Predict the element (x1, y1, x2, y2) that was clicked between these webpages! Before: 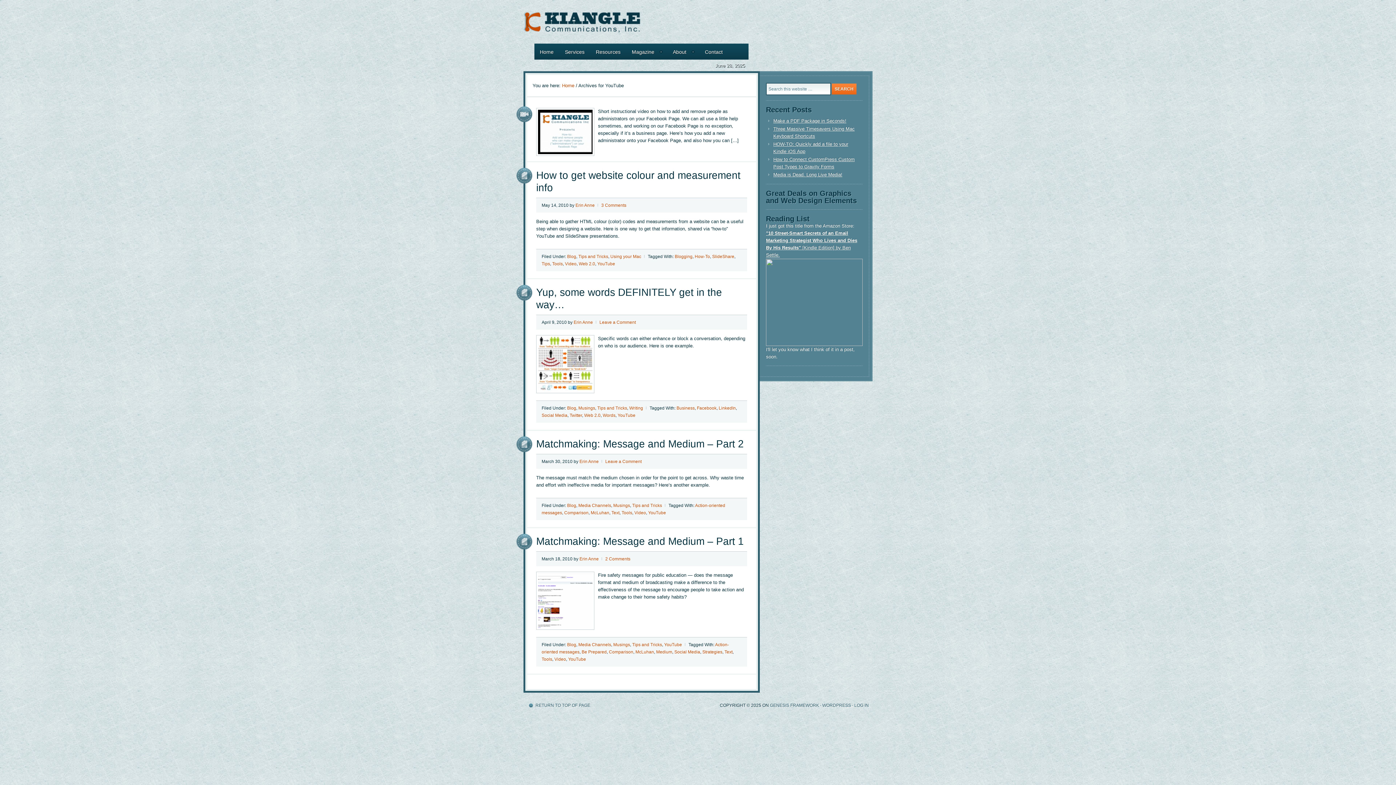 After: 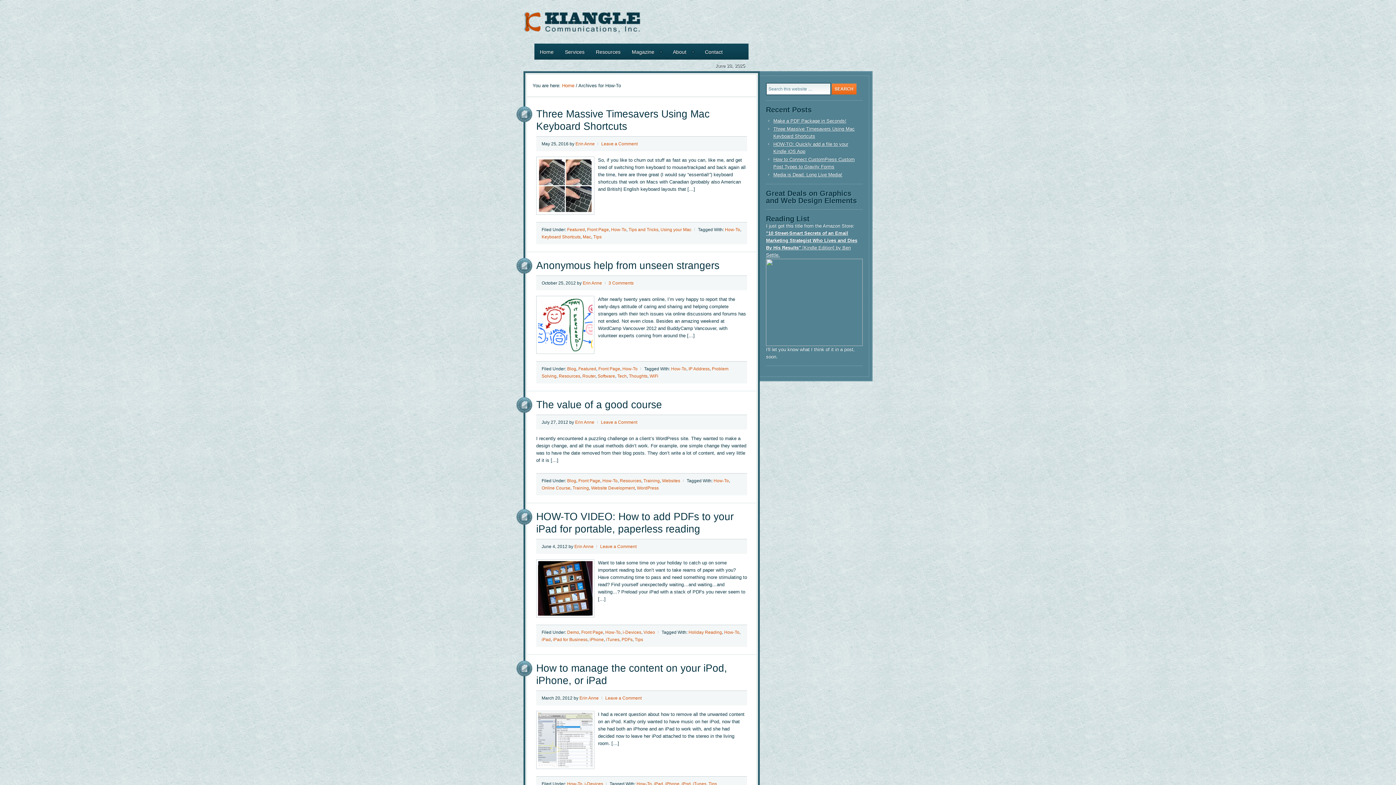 Action: bbox: (694, 254, 710, 259) label: How-To